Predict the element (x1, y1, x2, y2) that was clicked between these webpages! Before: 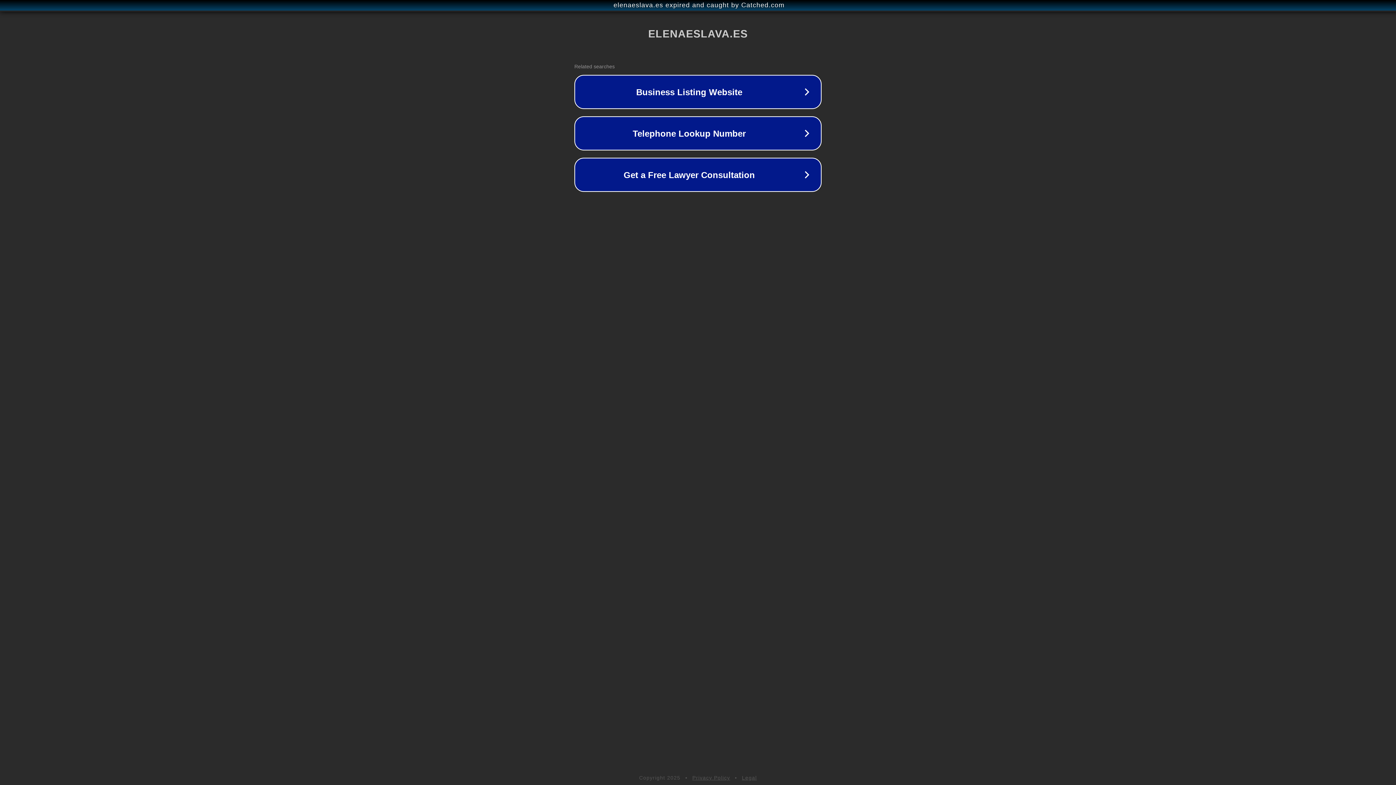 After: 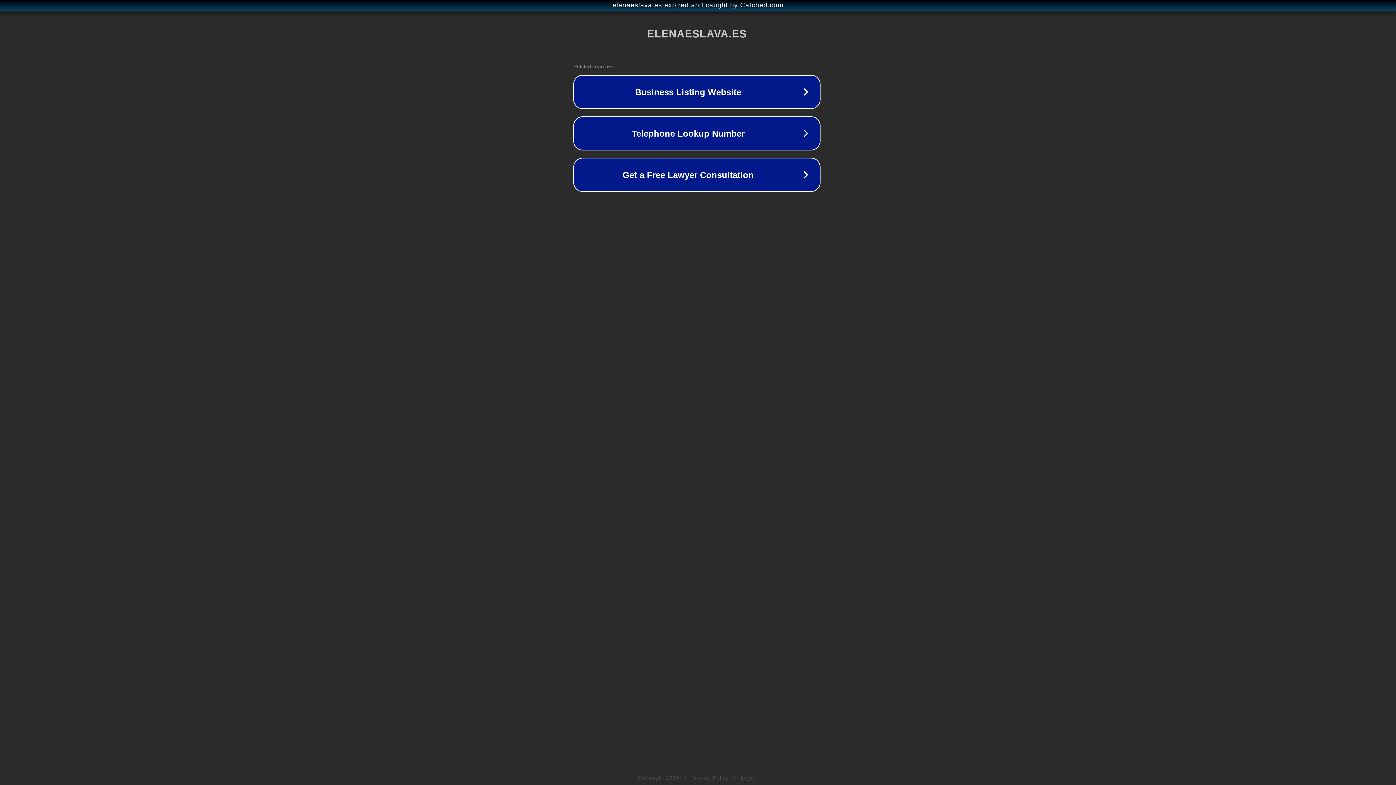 Action: bbox: (1, 1, 1397, 9) label: elenaeslava.es expired and caught by Catched.com